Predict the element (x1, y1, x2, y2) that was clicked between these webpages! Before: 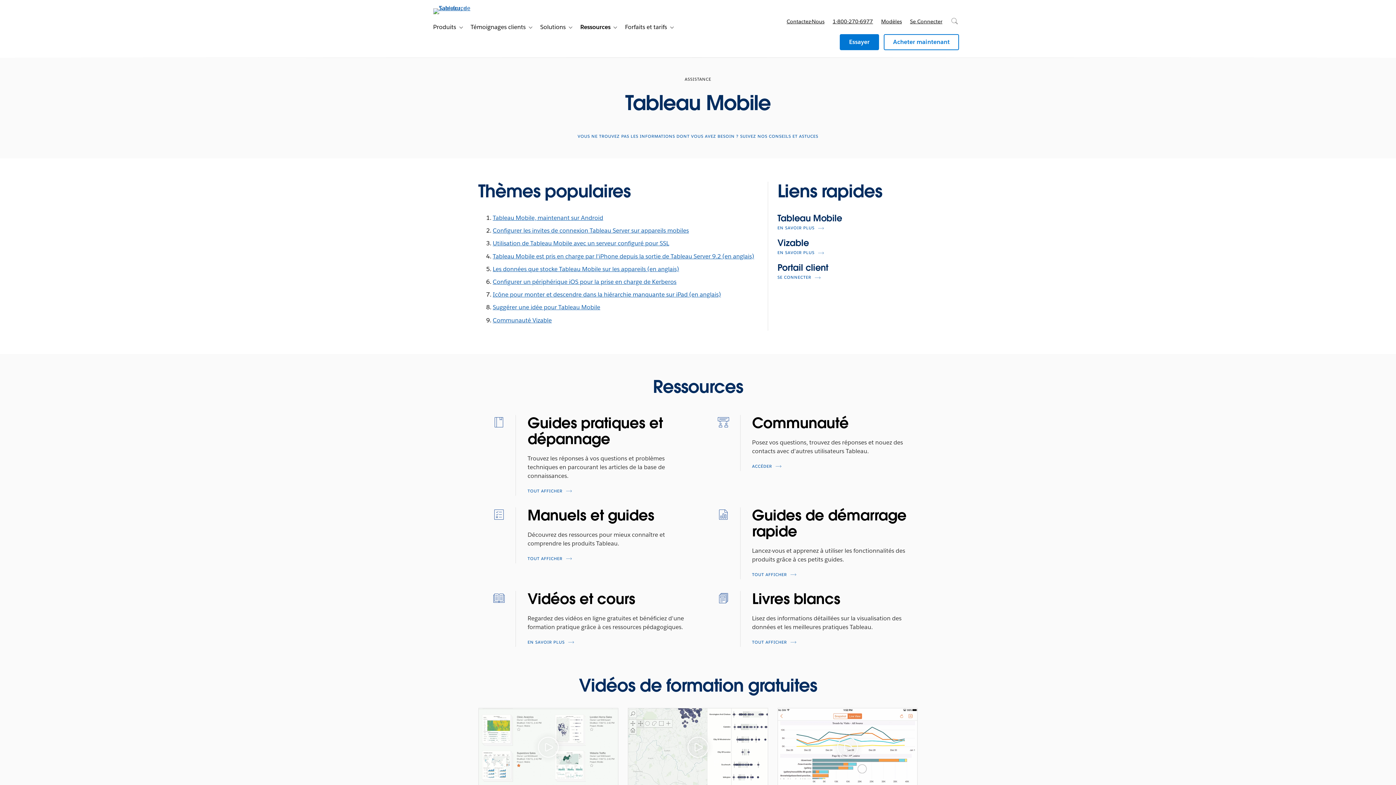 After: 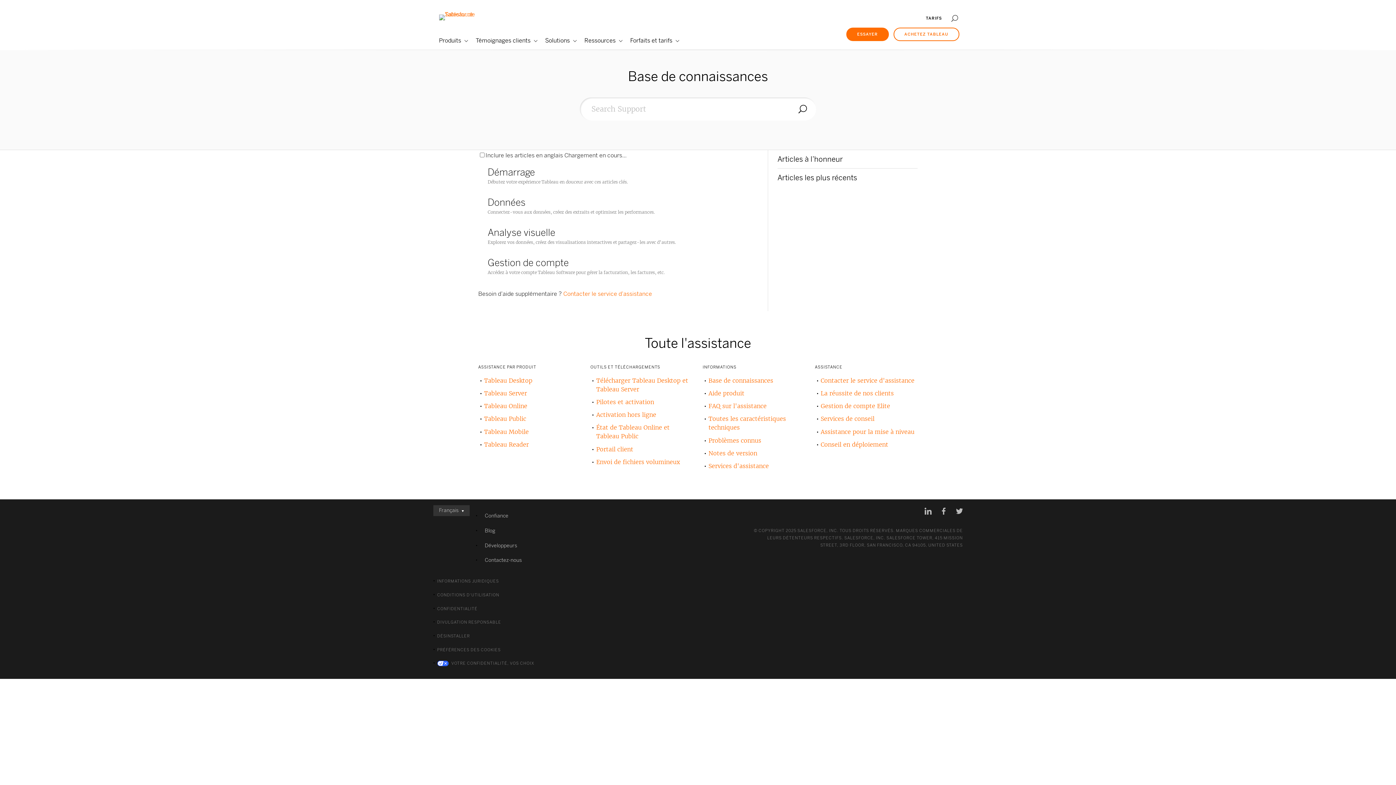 Action: label: TOUT AFFICHER bbox: (527, 488, 573, 494)